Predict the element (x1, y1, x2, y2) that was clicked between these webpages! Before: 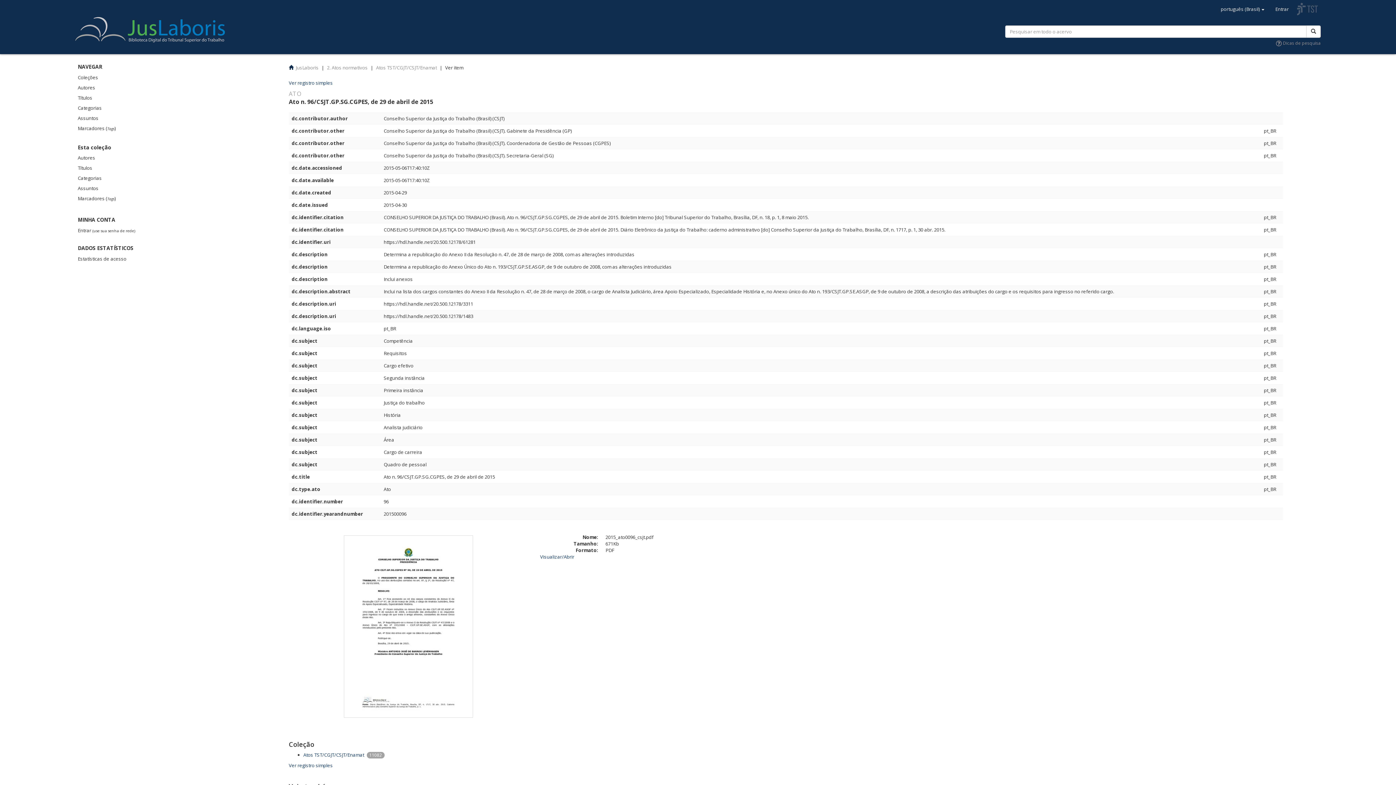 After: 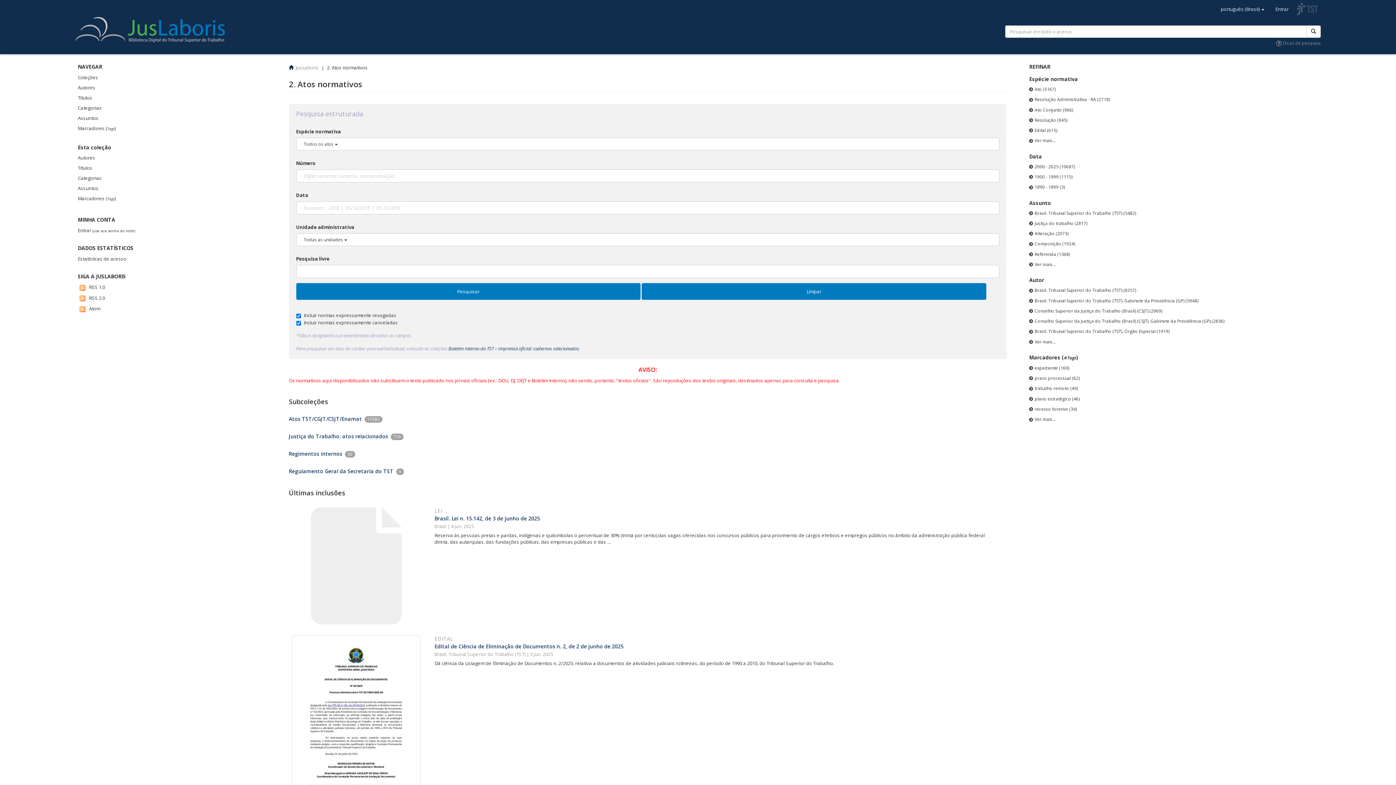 Action: bbox: (327, 64, 367, 70) label: 2. Atos normativos